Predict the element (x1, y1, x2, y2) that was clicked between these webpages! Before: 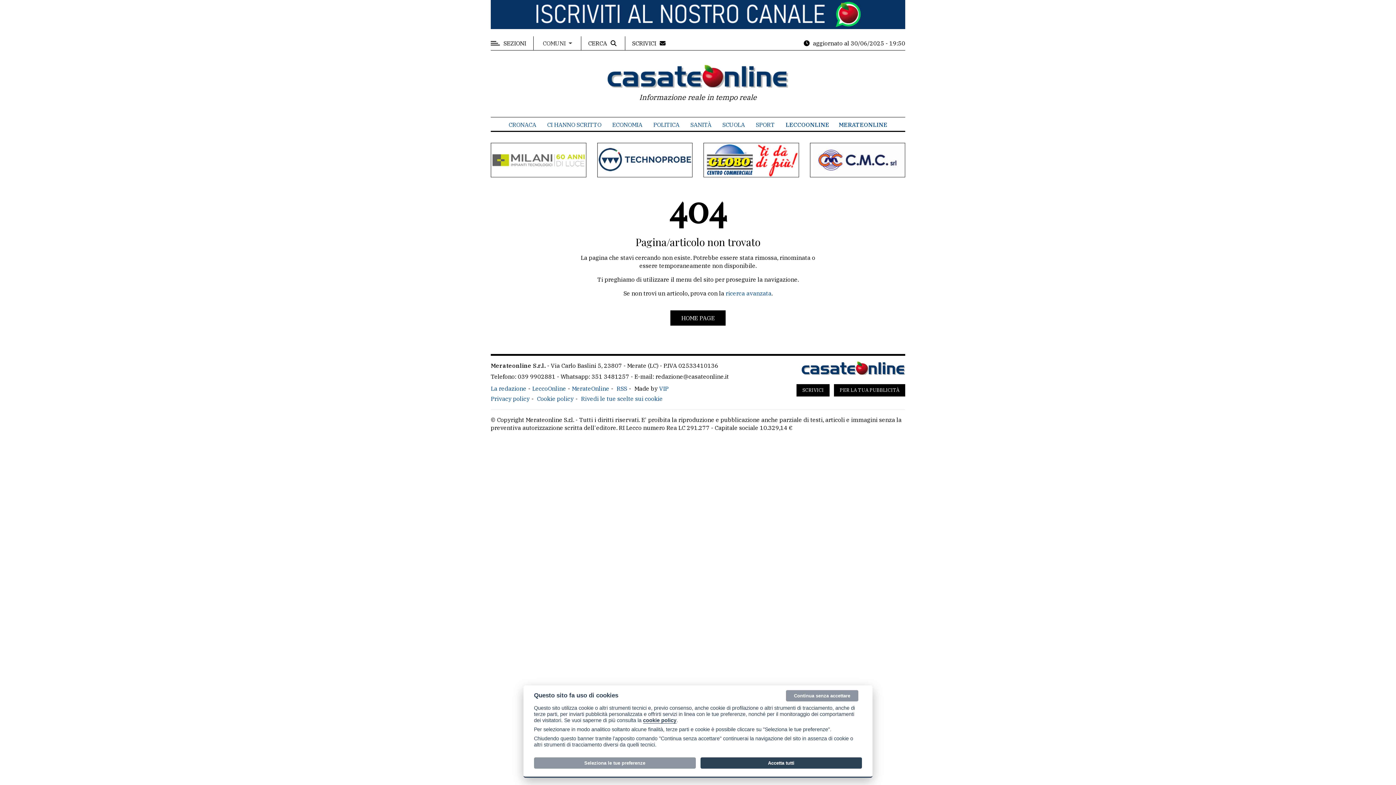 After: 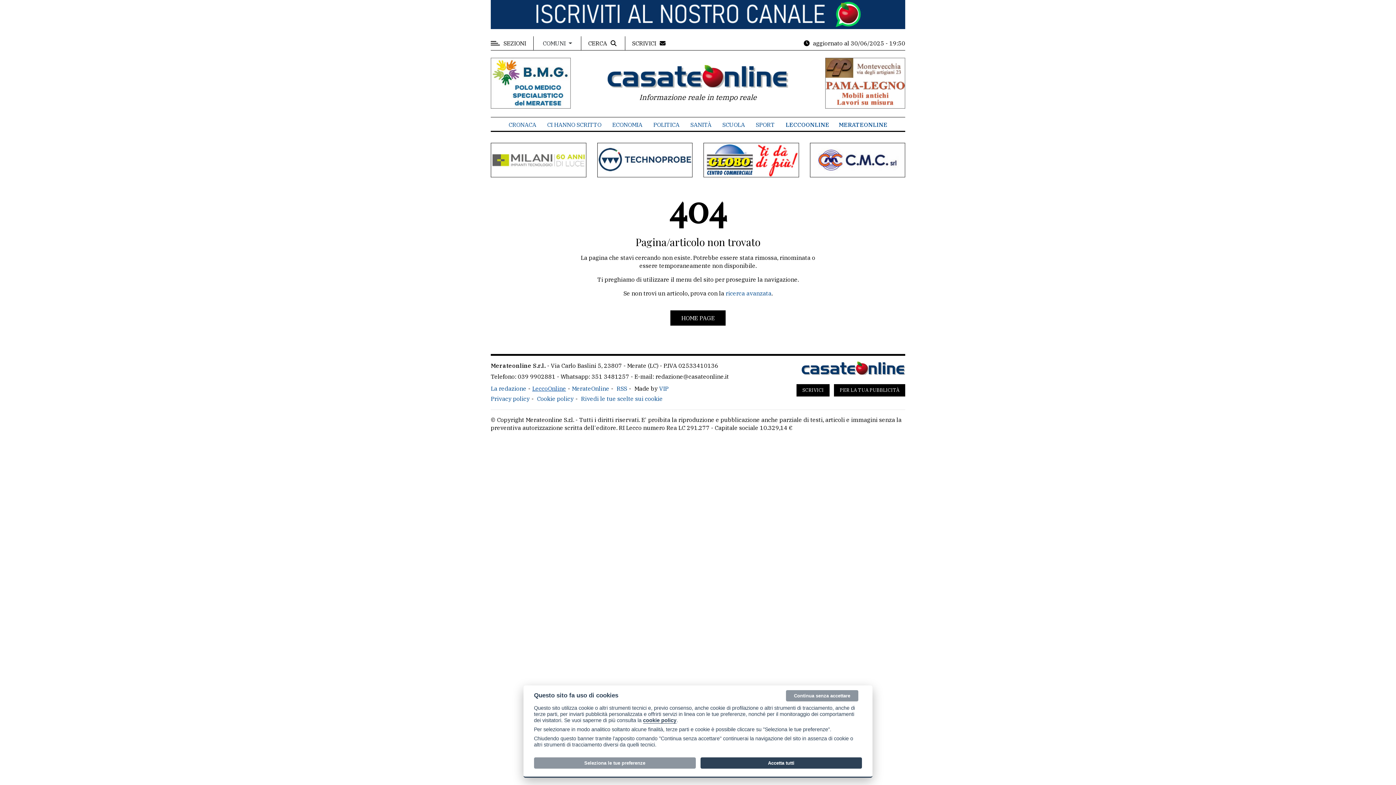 Action: label: LeccoOnline bbox: (532, 385, 568, 392)